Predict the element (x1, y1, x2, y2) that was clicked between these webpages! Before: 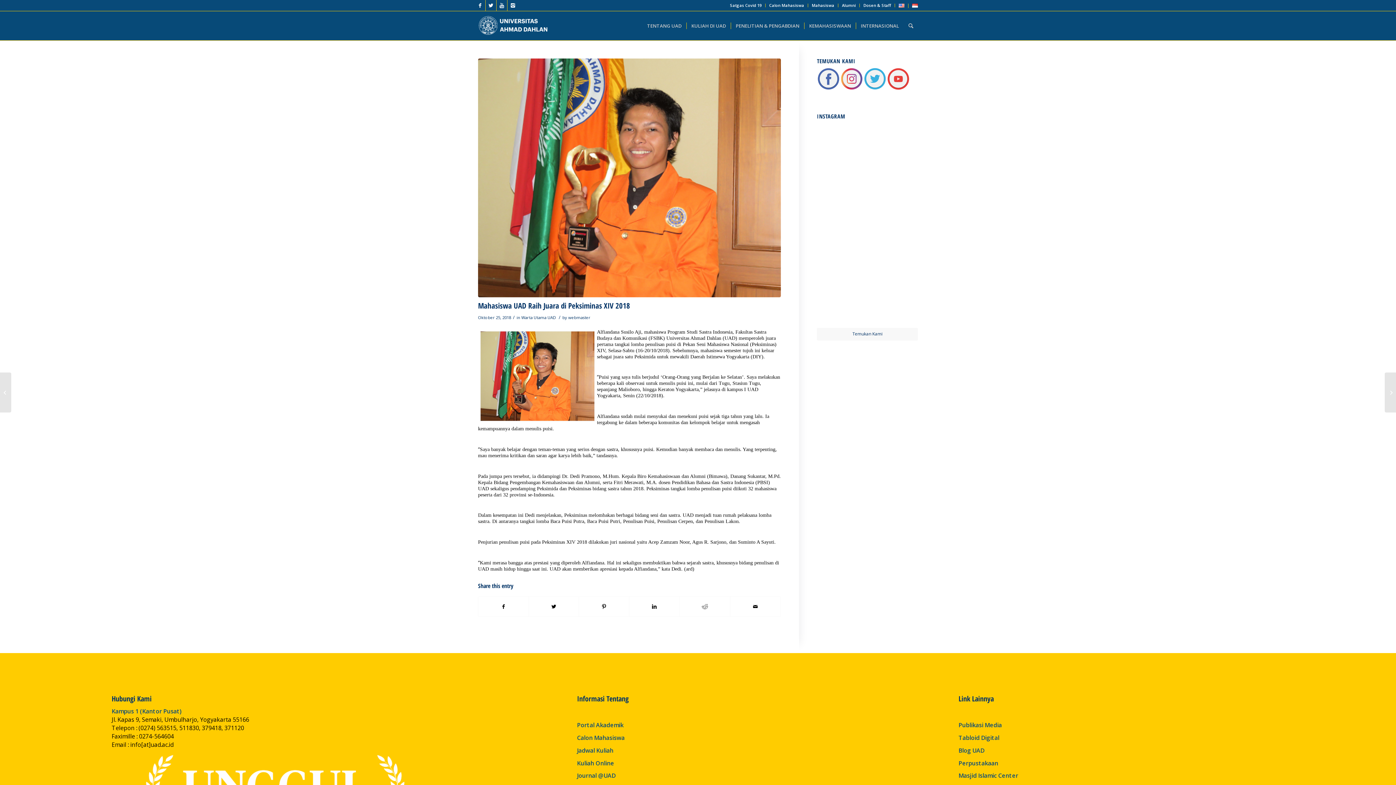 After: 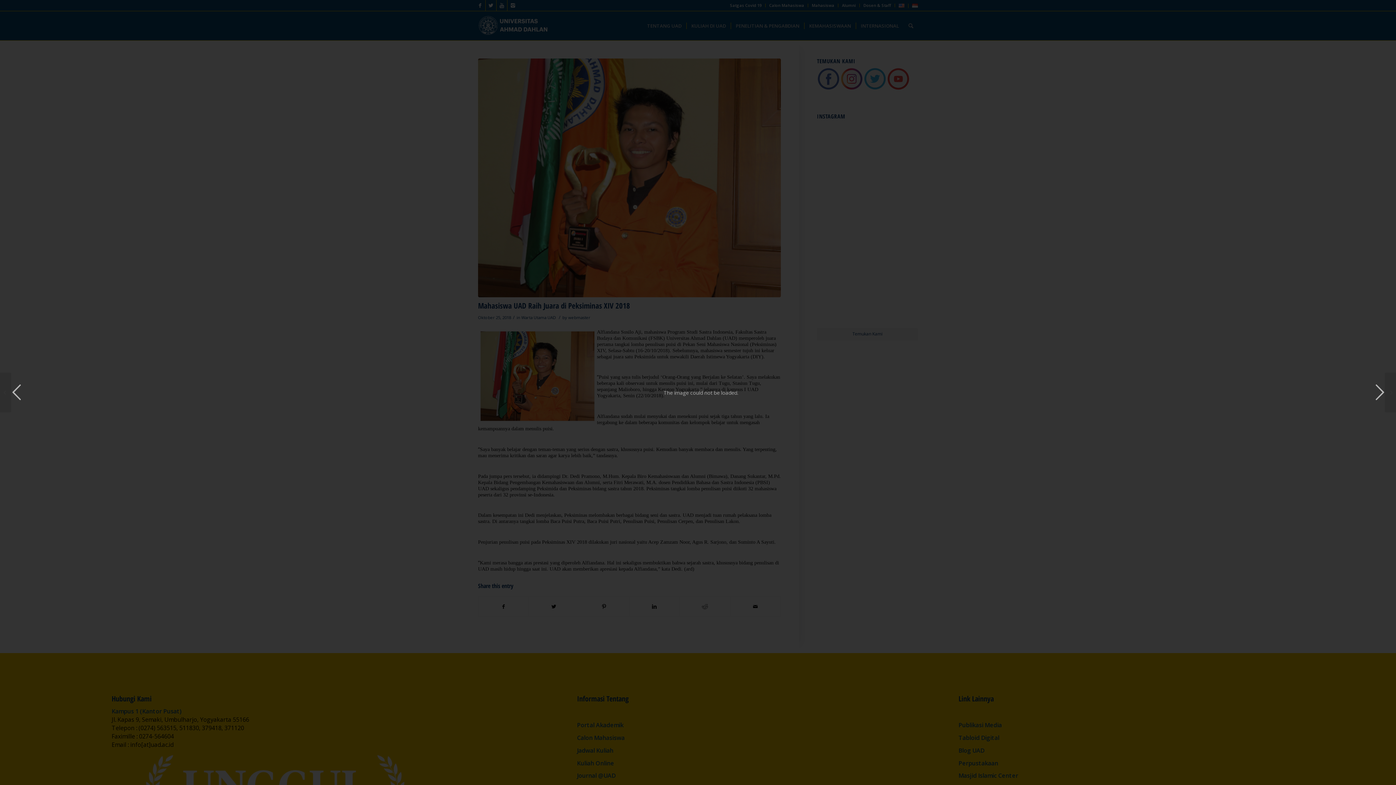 Action: bbox: (868, 225, 917, 275)